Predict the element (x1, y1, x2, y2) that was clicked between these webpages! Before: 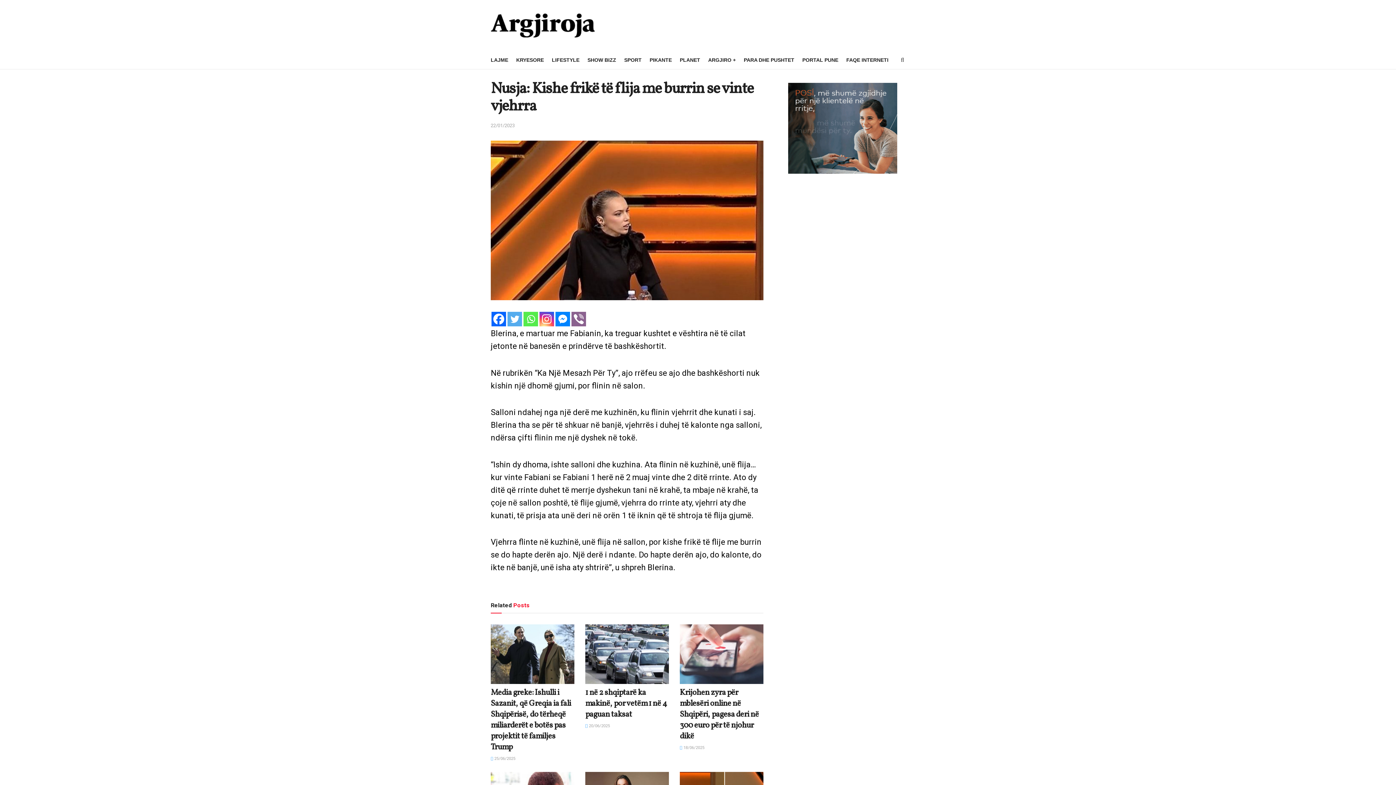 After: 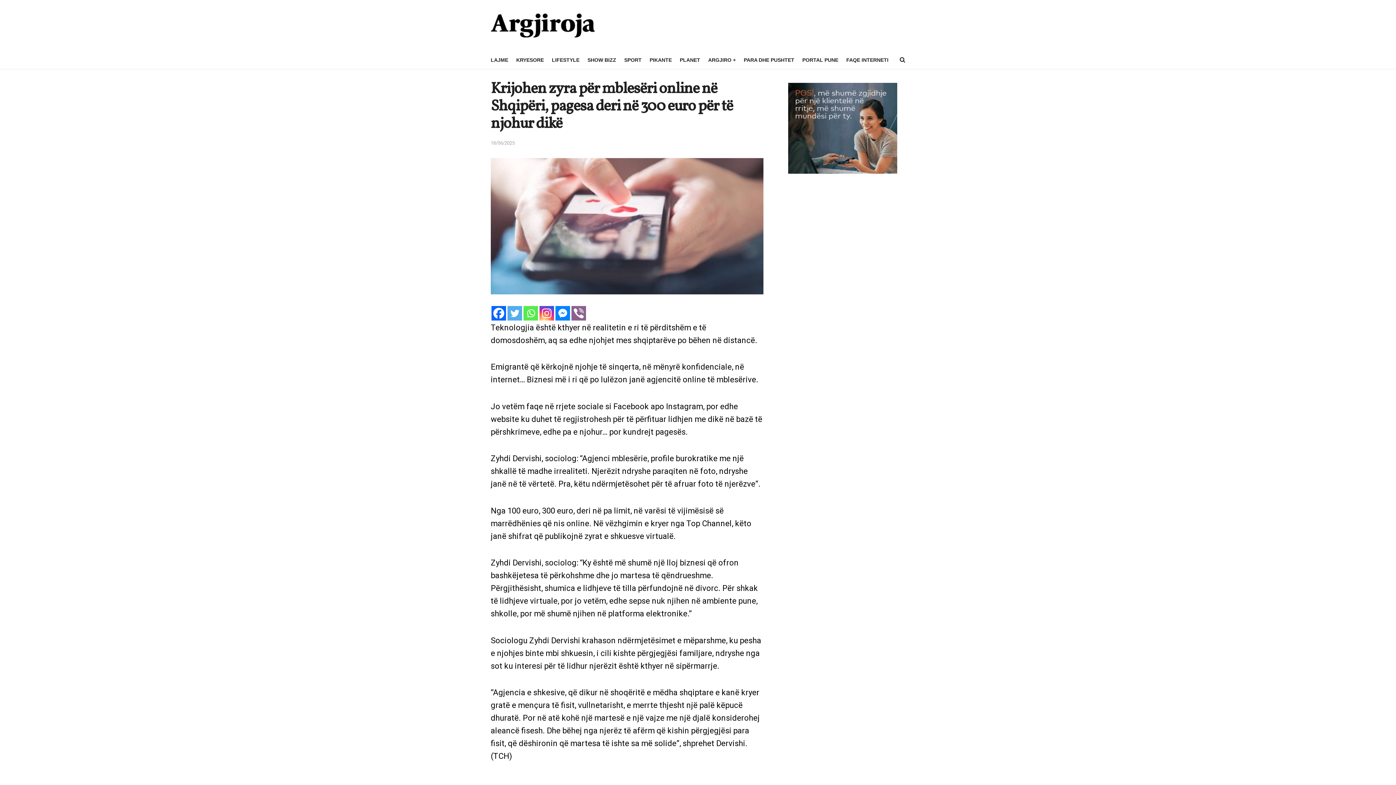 Action: label: Read article: Krijohen zyra për mblesëri online në Shqipëri, pagesa deri në 300 euro për të njohur dikë bbox: (679, 624, 763, 684)